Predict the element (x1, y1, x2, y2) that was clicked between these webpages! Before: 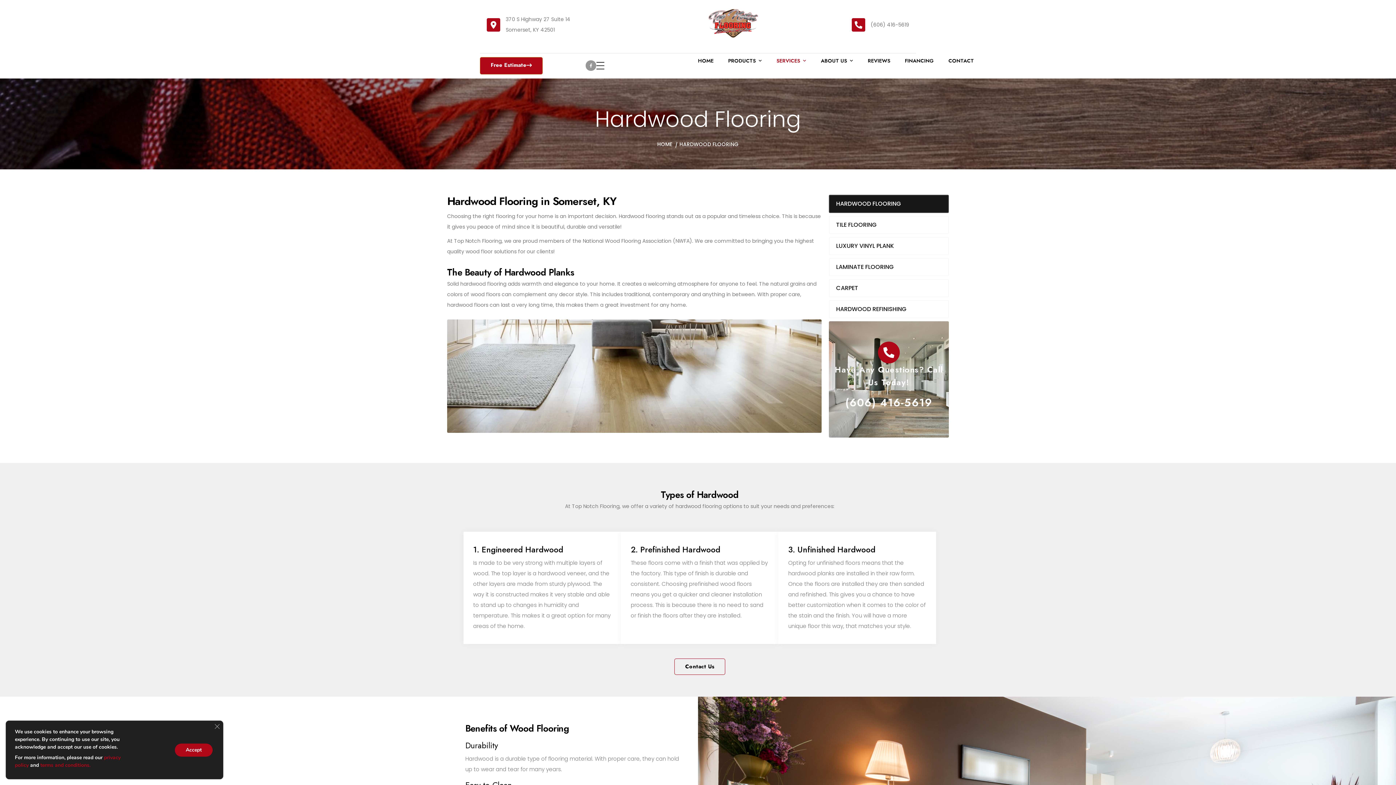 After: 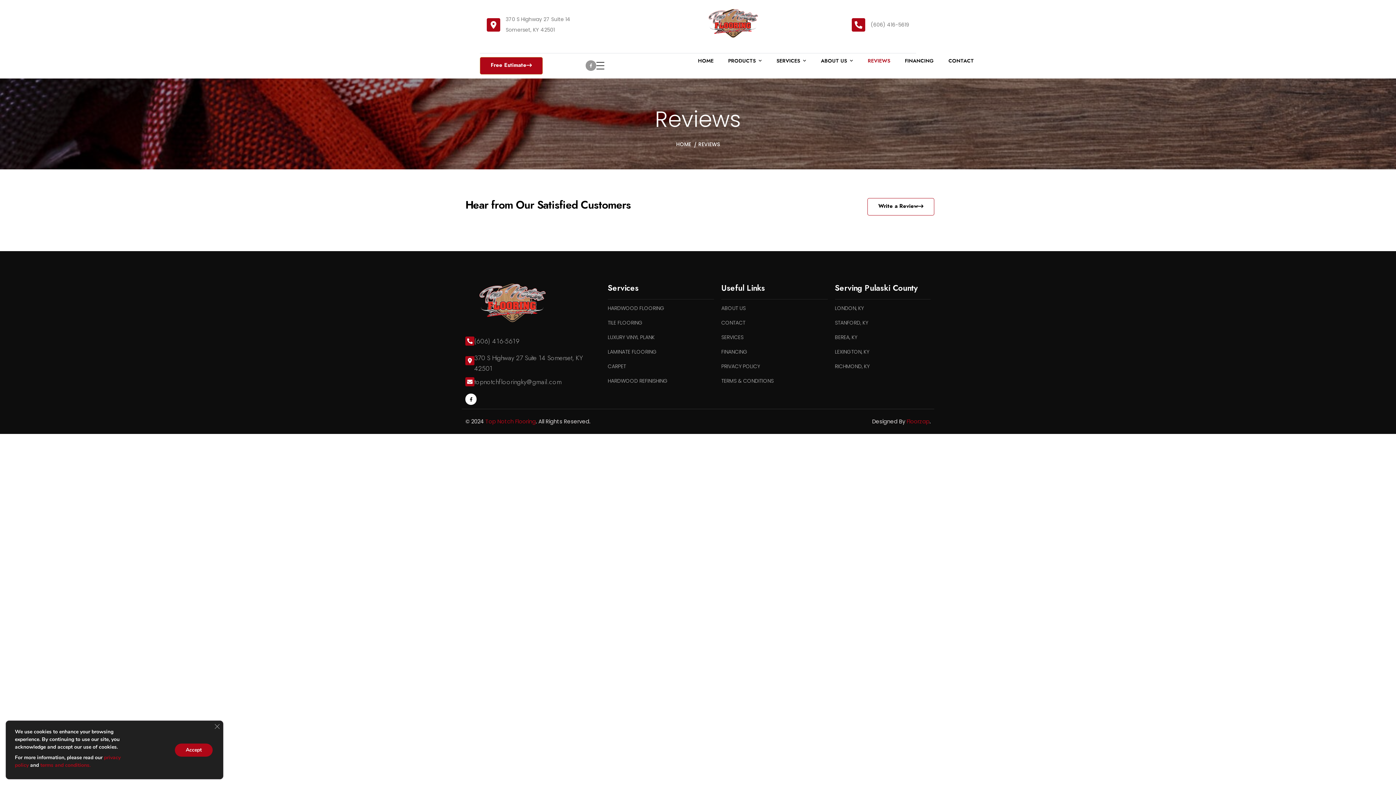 Action: bbox: (868, 55, 890, 66) label: REVIEWS